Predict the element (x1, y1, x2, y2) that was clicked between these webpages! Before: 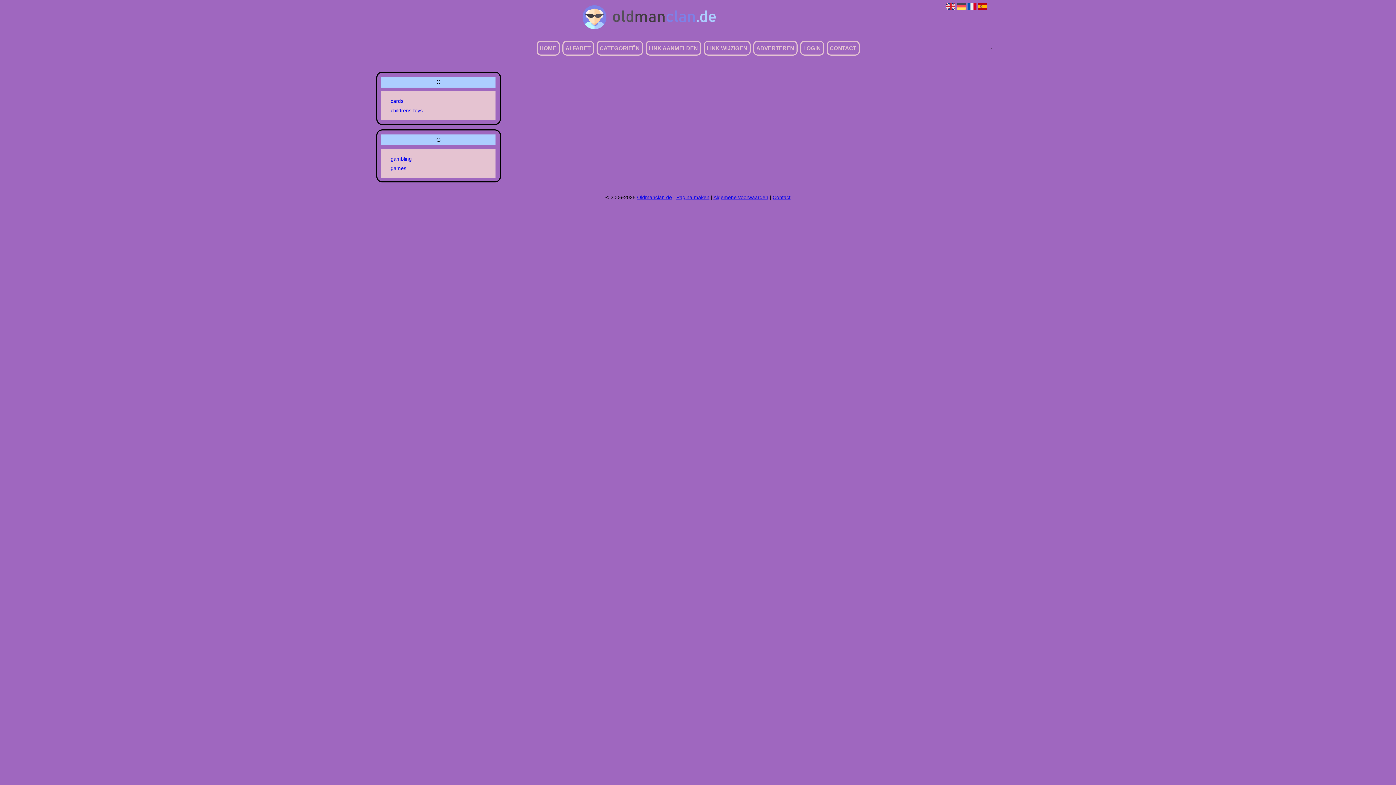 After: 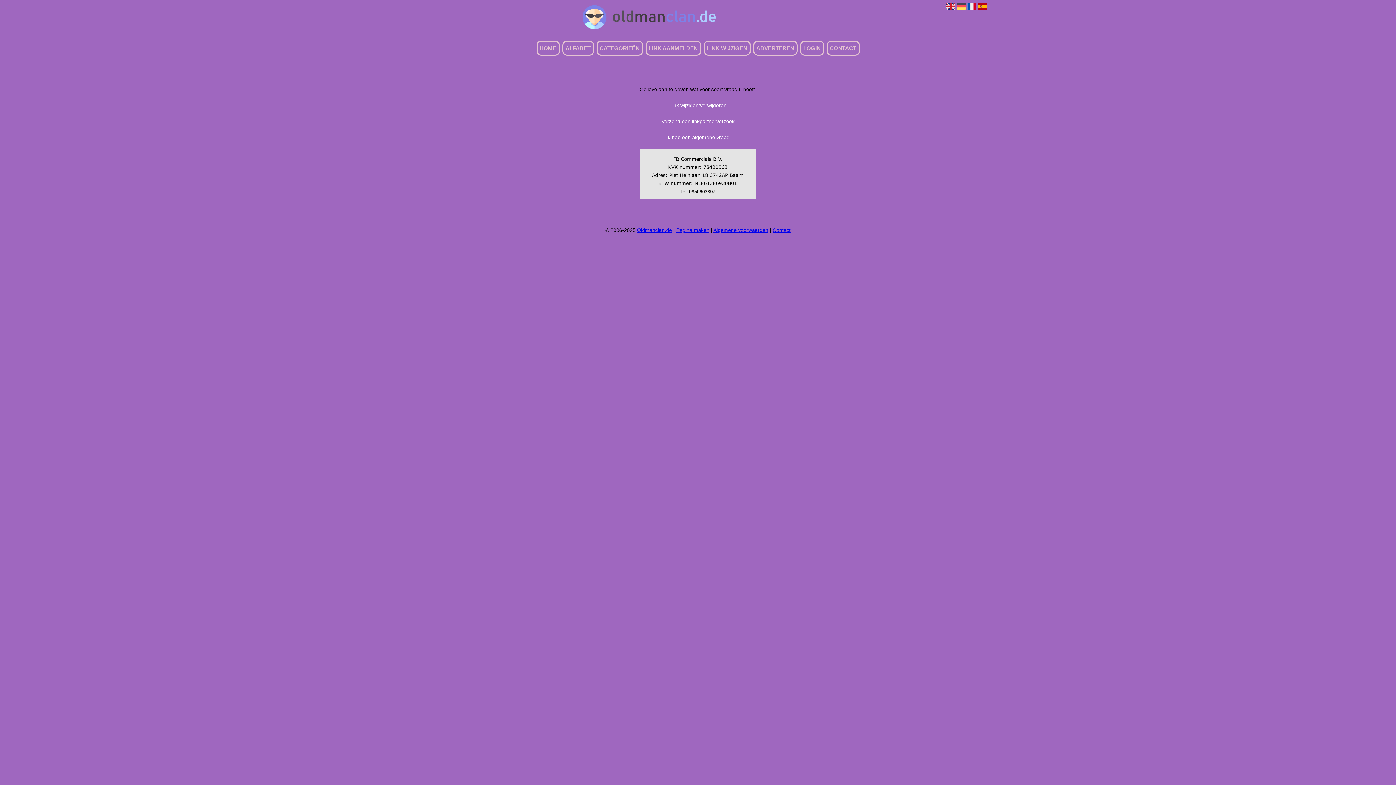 Action: label: CONTACT bbox: (826, 40, 859, 55)